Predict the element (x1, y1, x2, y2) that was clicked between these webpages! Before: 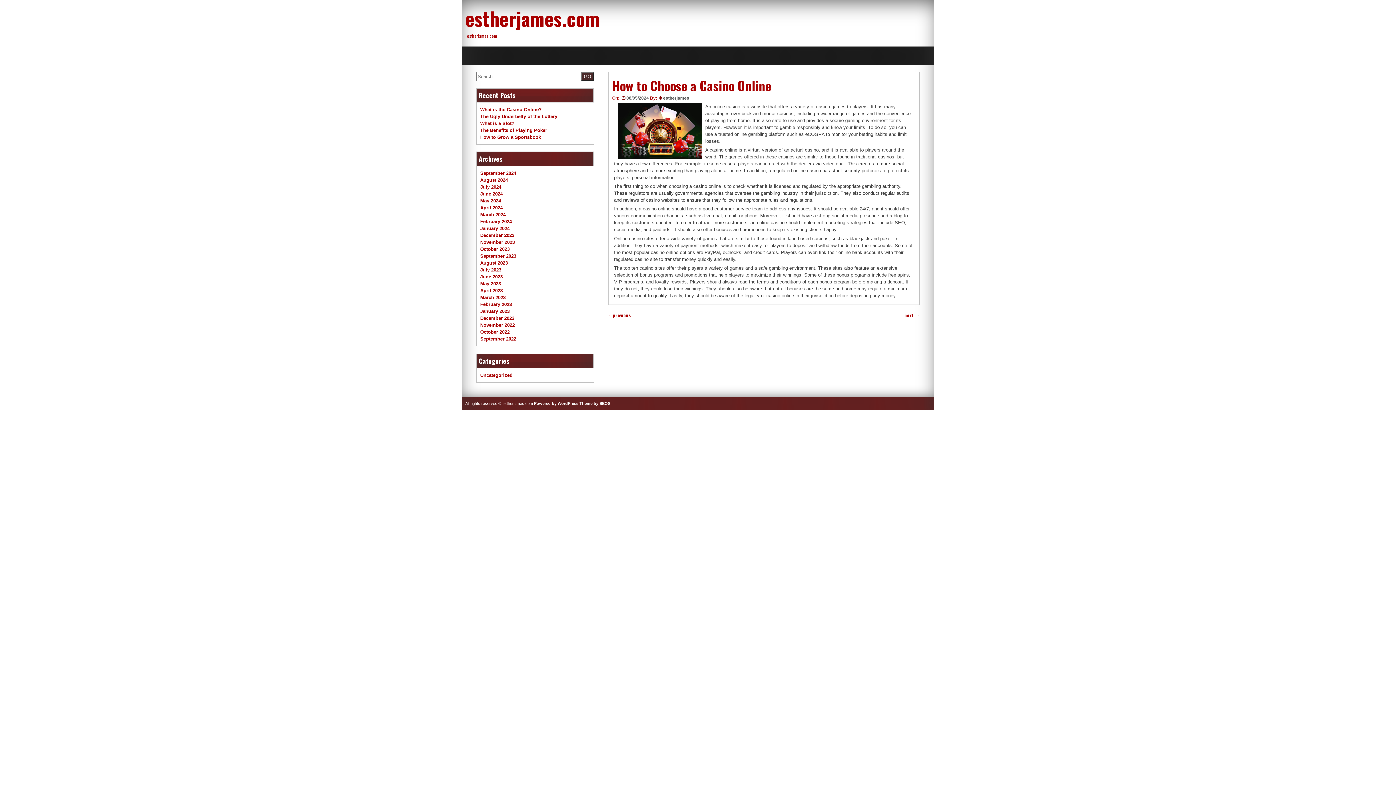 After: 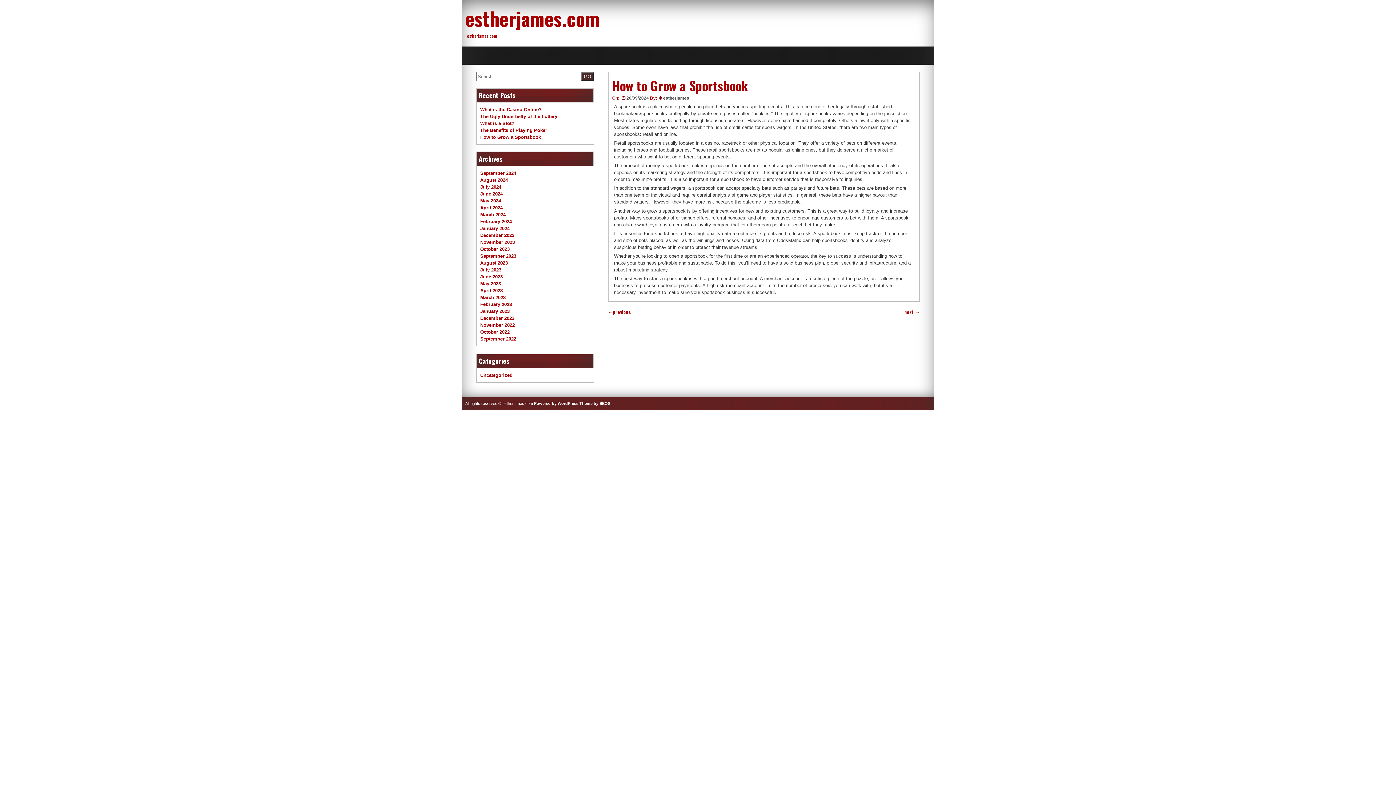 Action: bbox: (480, 134, 541, 140) label: How to Grow a Sportsbook